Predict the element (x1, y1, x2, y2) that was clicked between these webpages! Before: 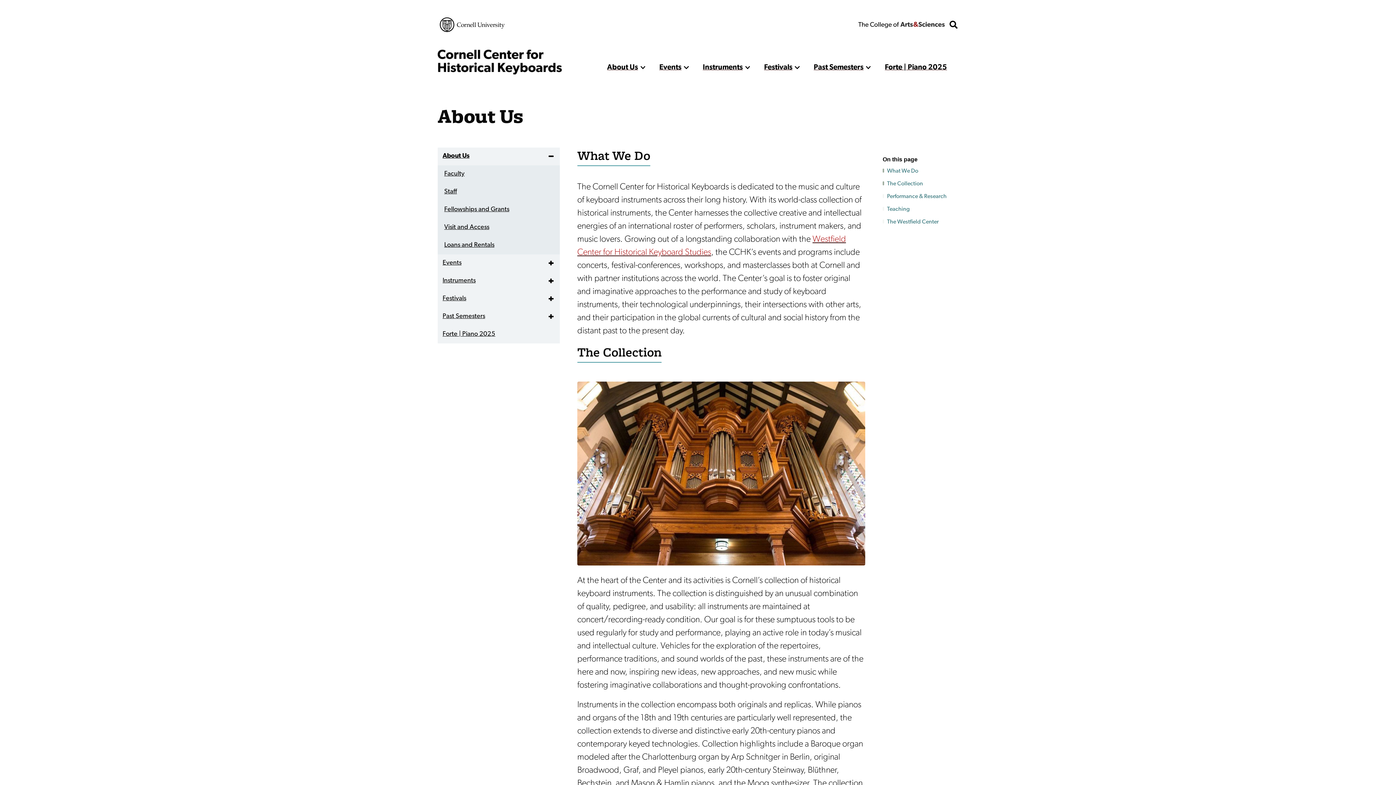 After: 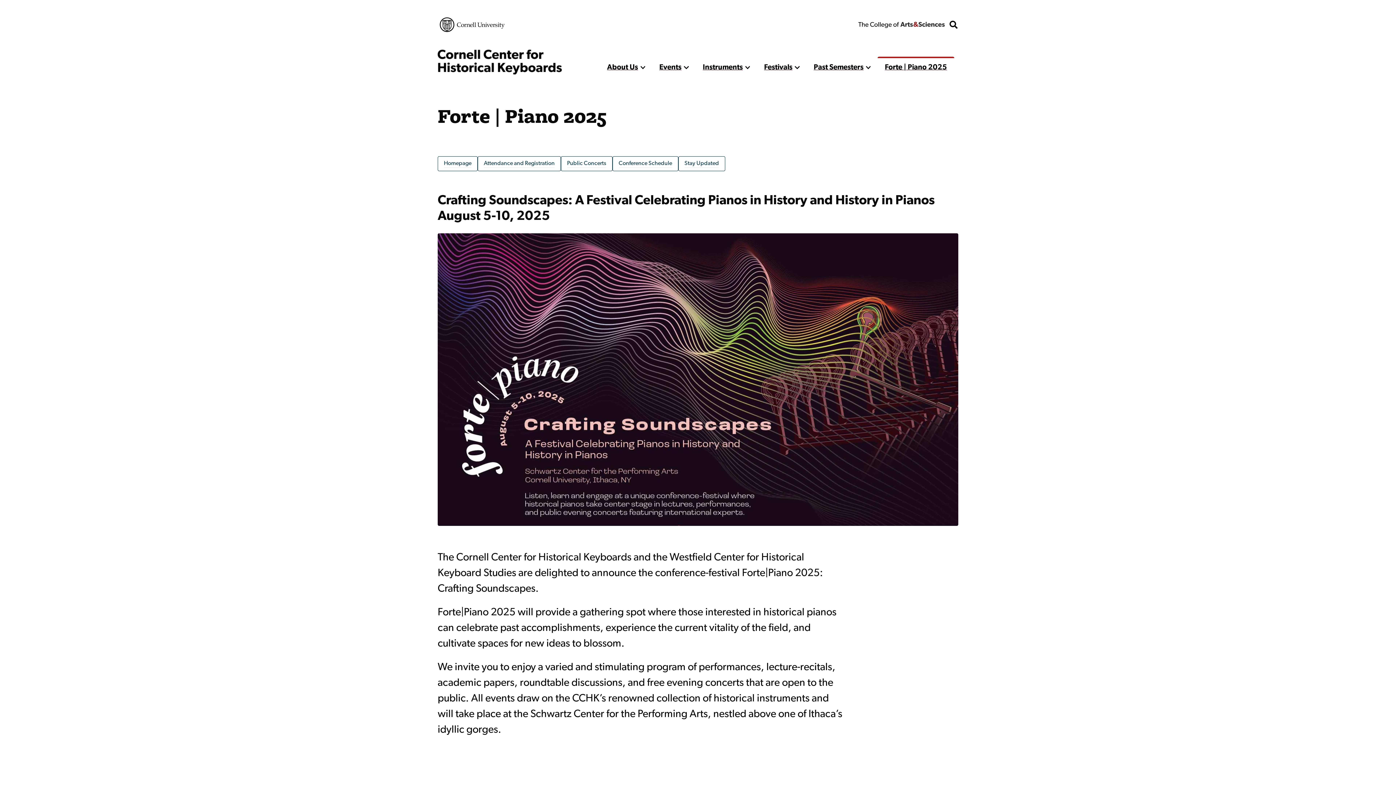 Action: bbox: (437, 325, 560, 343) label: Forte | Piano 2025